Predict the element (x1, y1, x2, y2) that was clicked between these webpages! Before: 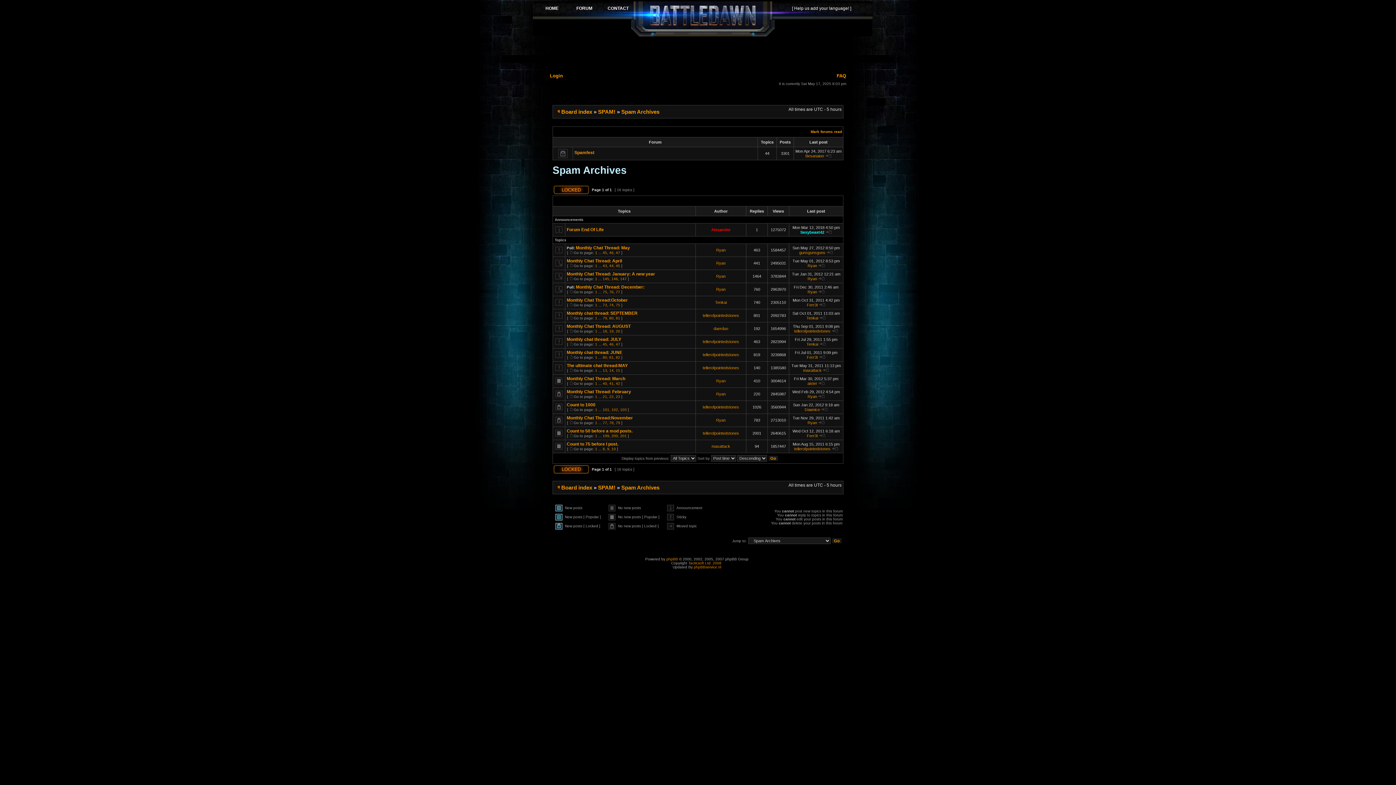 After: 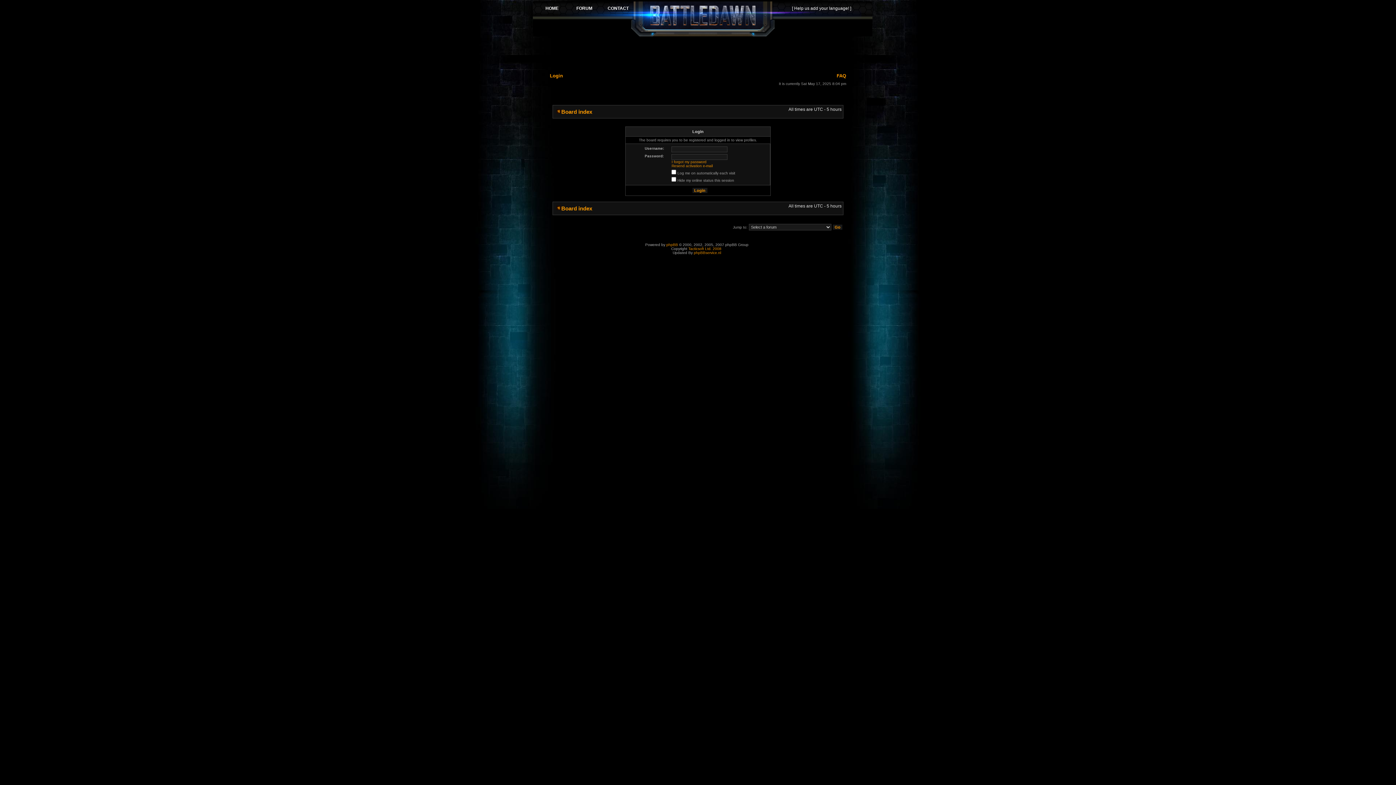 Action: bbox: (716, 392, 725, 396) label: Ryan